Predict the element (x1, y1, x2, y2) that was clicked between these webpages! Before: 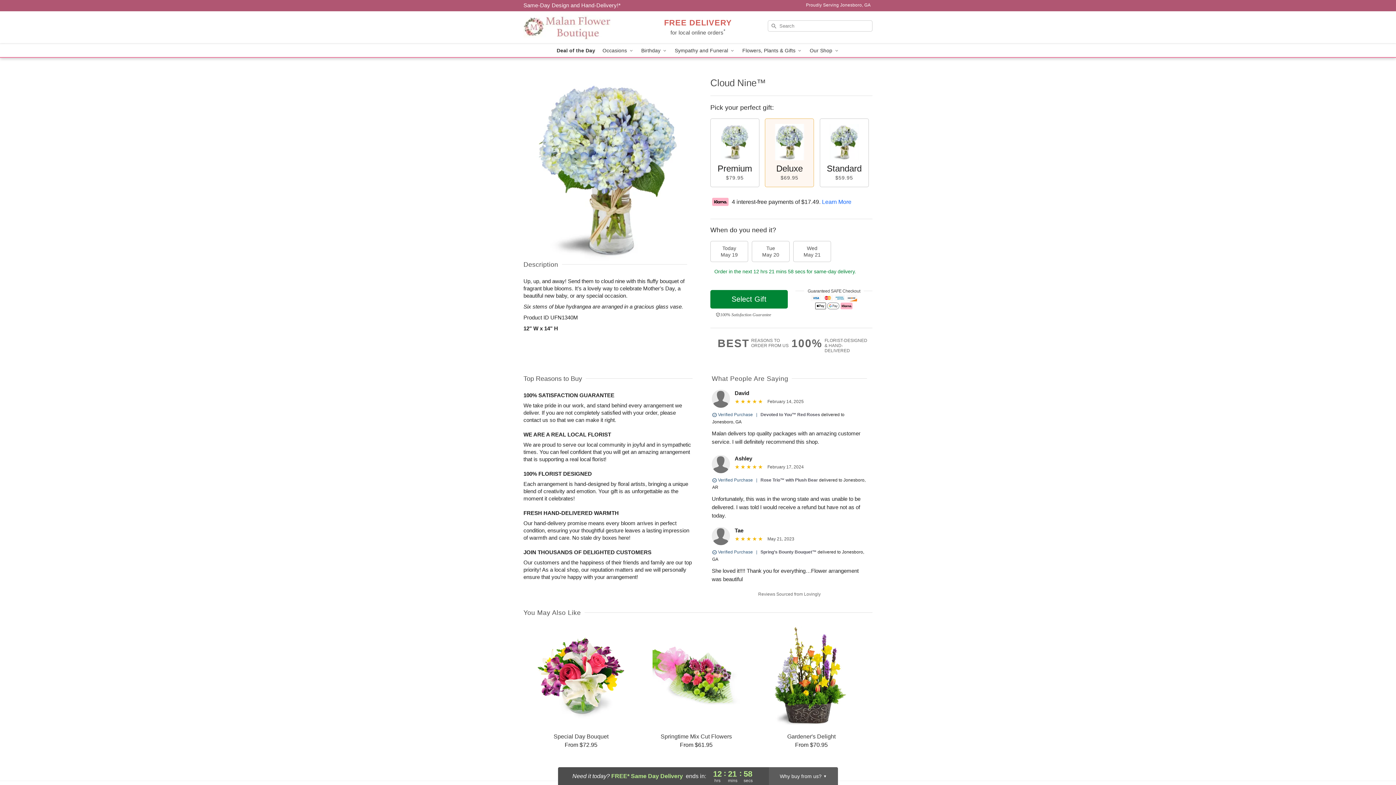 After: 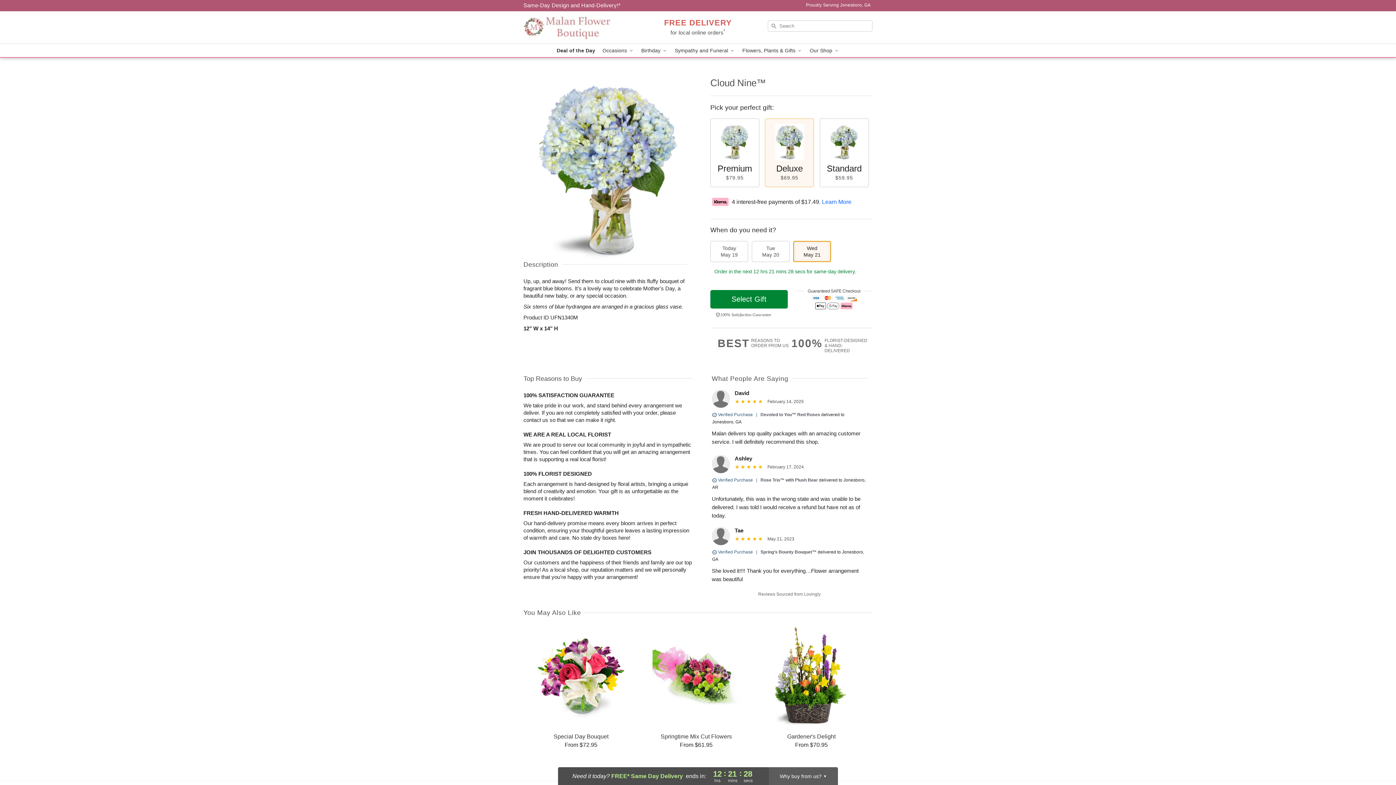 Action: label: Wed
May 21 bbox: (793, 241, 831, 262)